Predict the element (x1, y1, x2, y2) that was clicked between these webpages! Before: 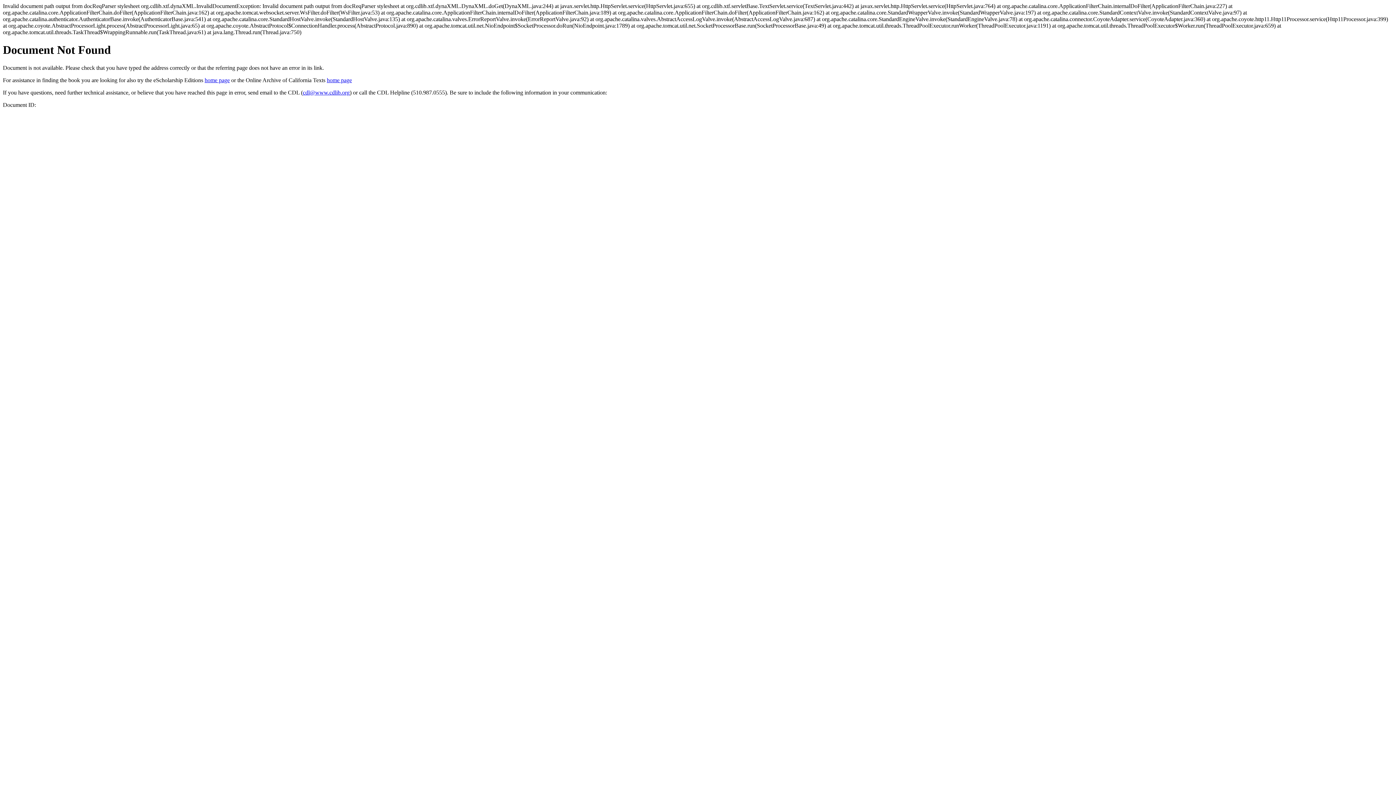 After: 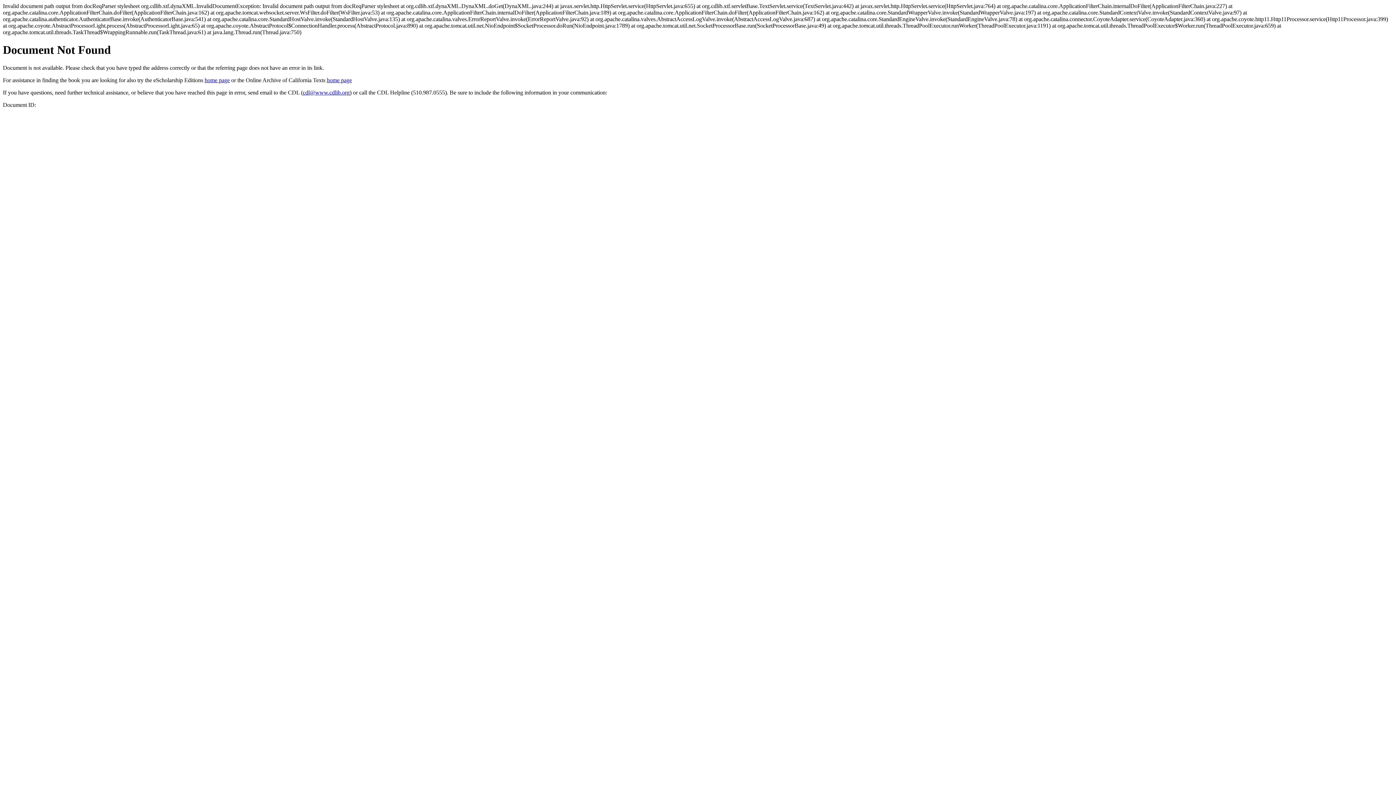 Action: label: cdl@www.cdlib.org bbox: (302, 89, 349, 95)